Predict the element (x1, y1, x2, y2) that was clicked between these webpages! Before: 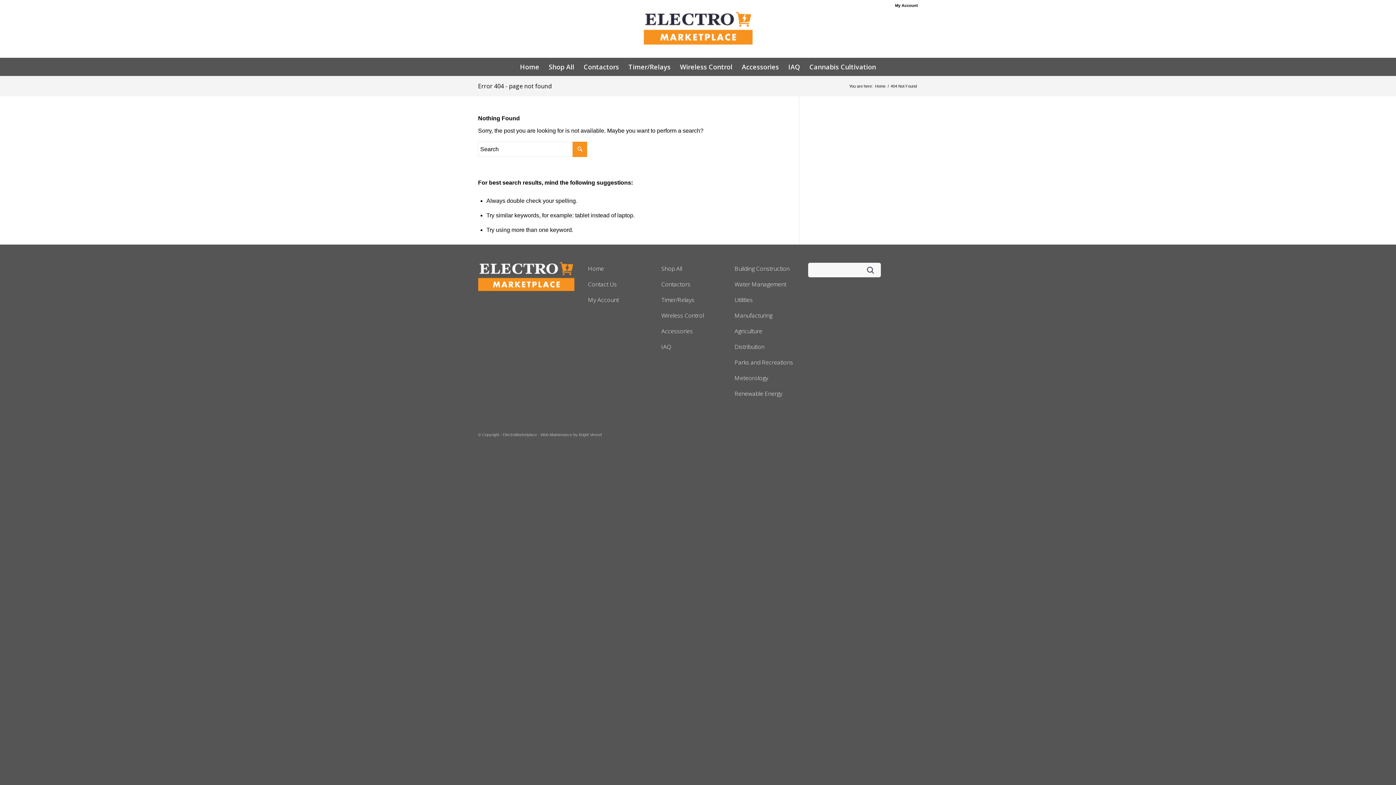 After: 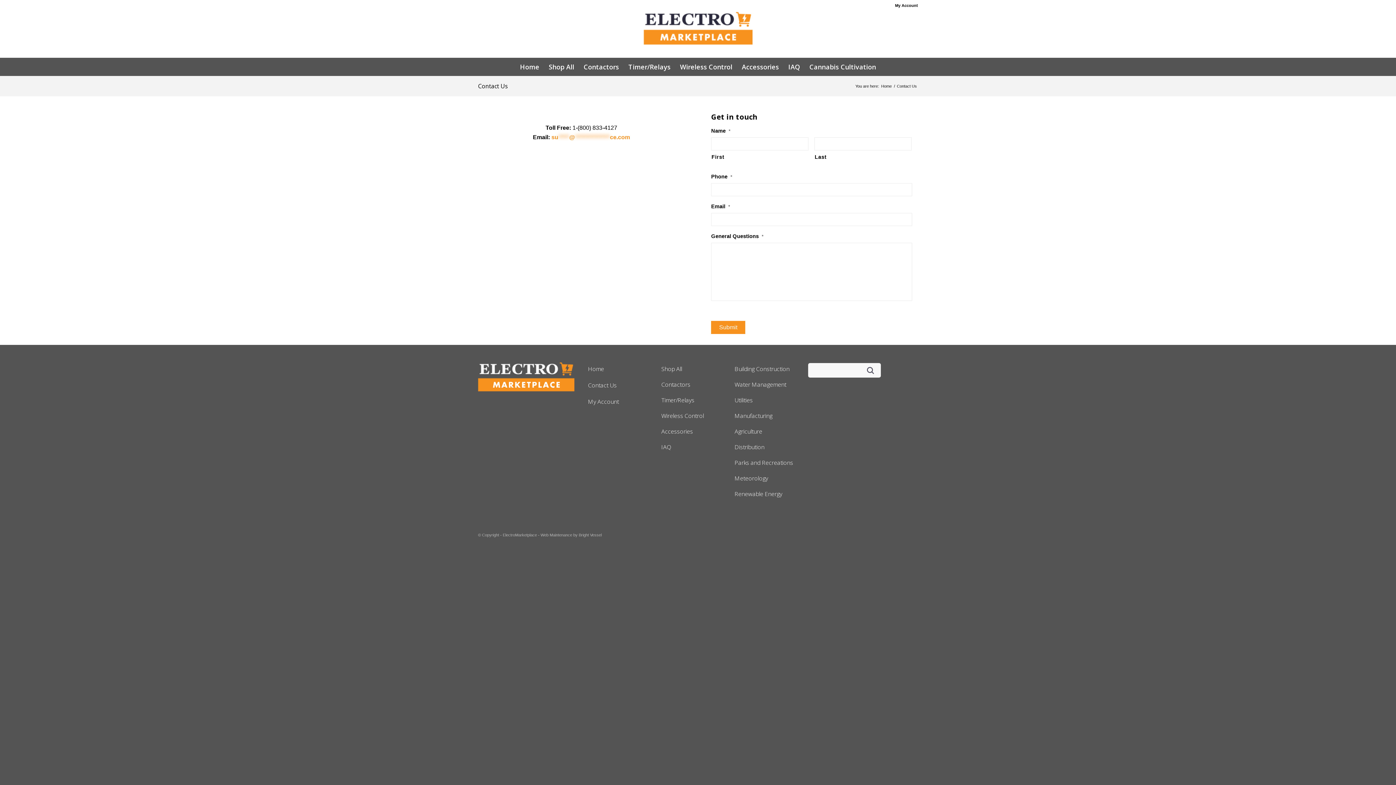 Action: bbox: (588, 276, 661, 292) label: Contact Us